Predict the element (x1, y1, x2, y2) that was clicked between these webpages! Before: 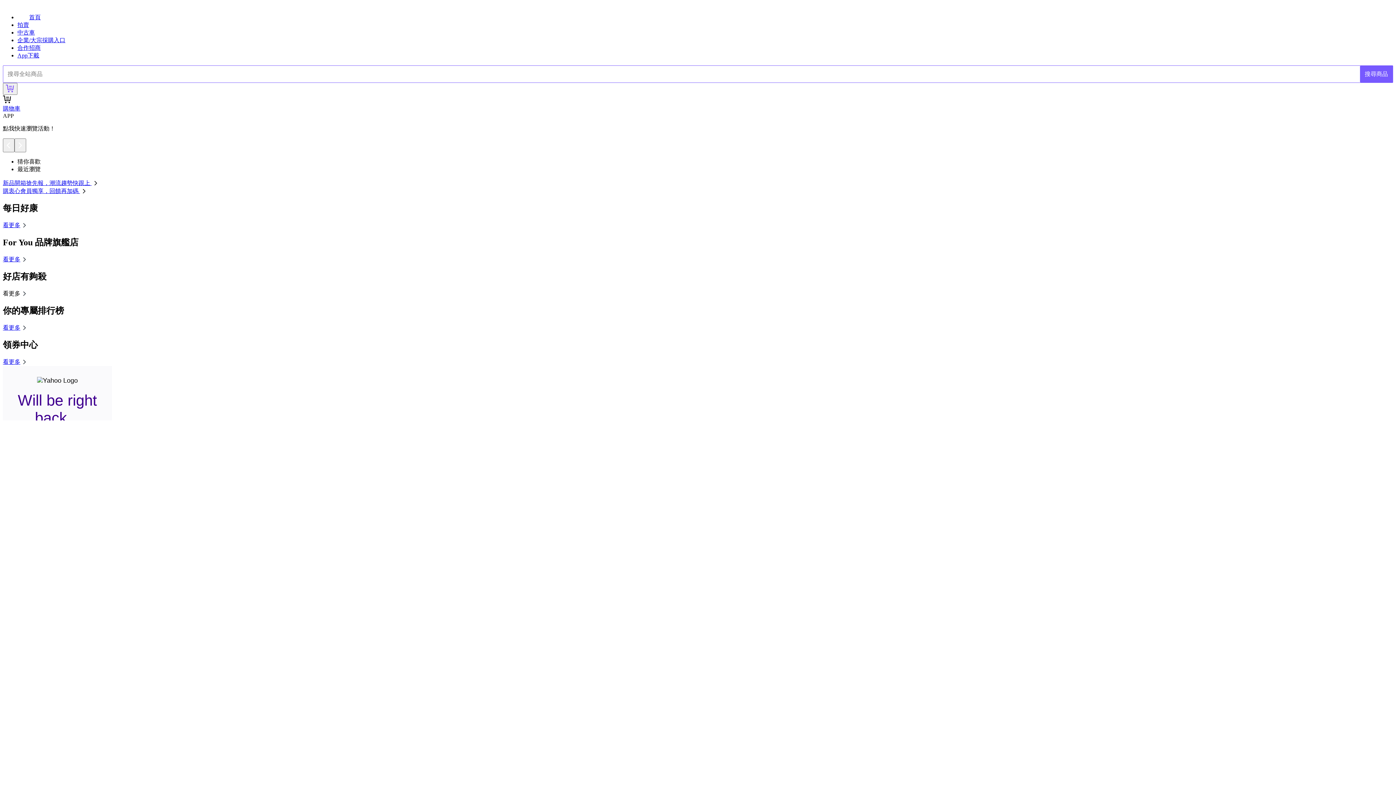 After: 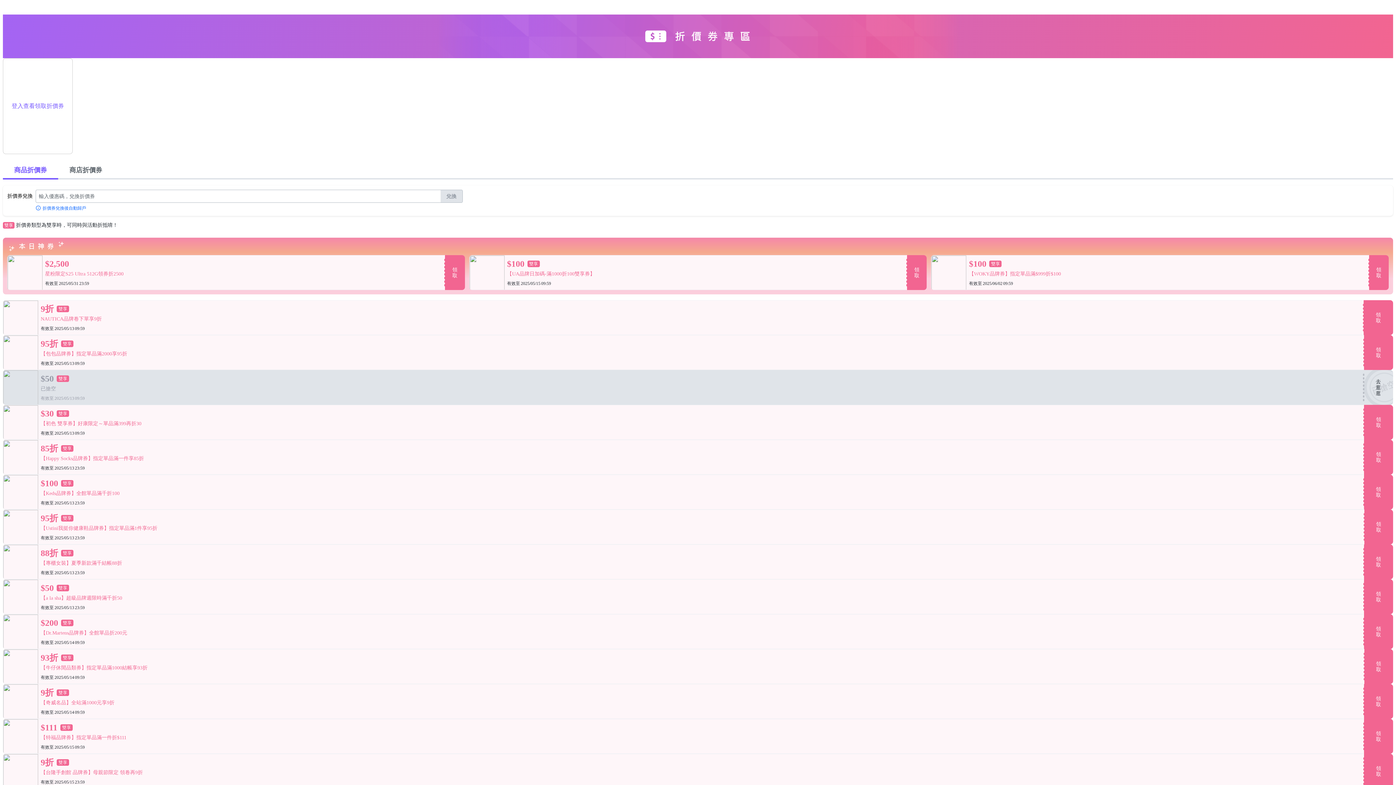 Action: bbox: (2, 358, 28, 364) label: 看更多